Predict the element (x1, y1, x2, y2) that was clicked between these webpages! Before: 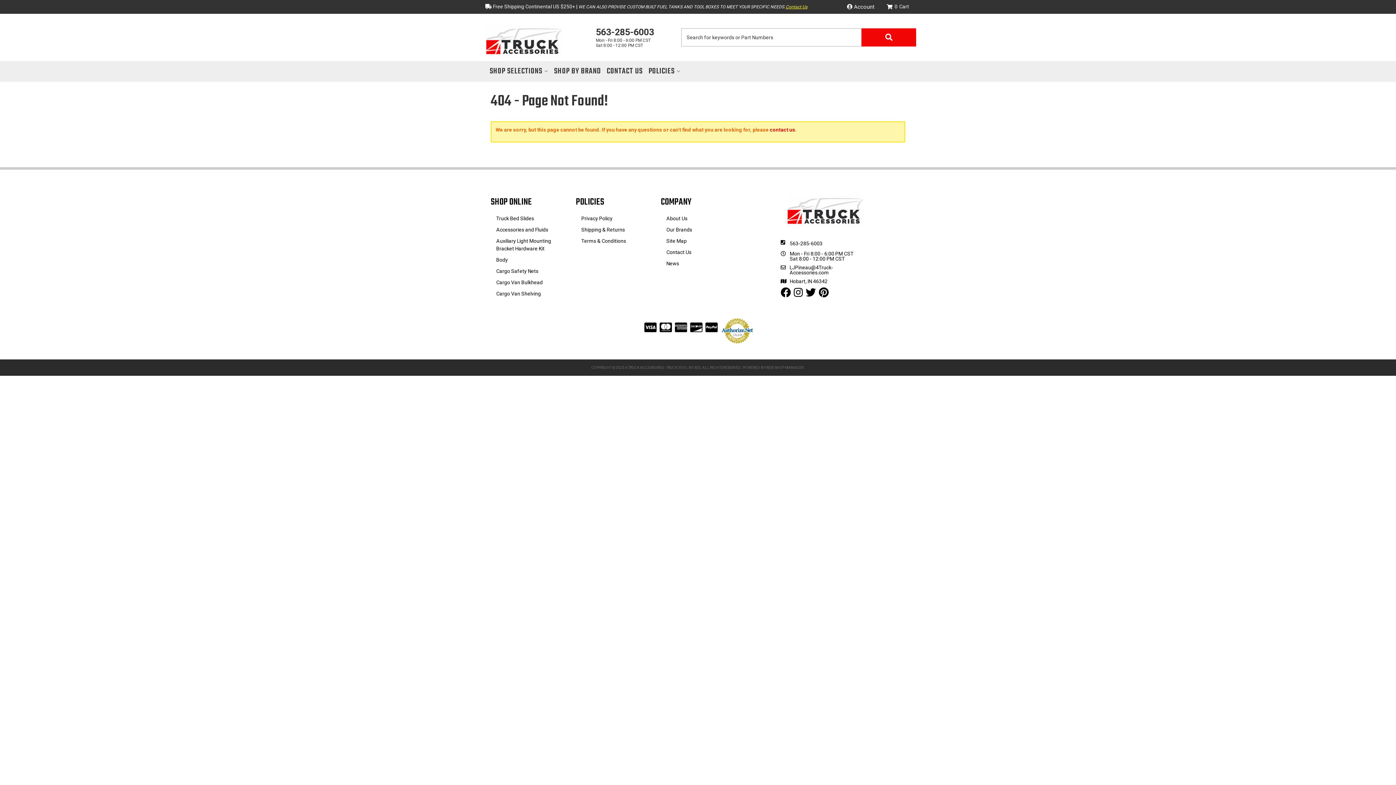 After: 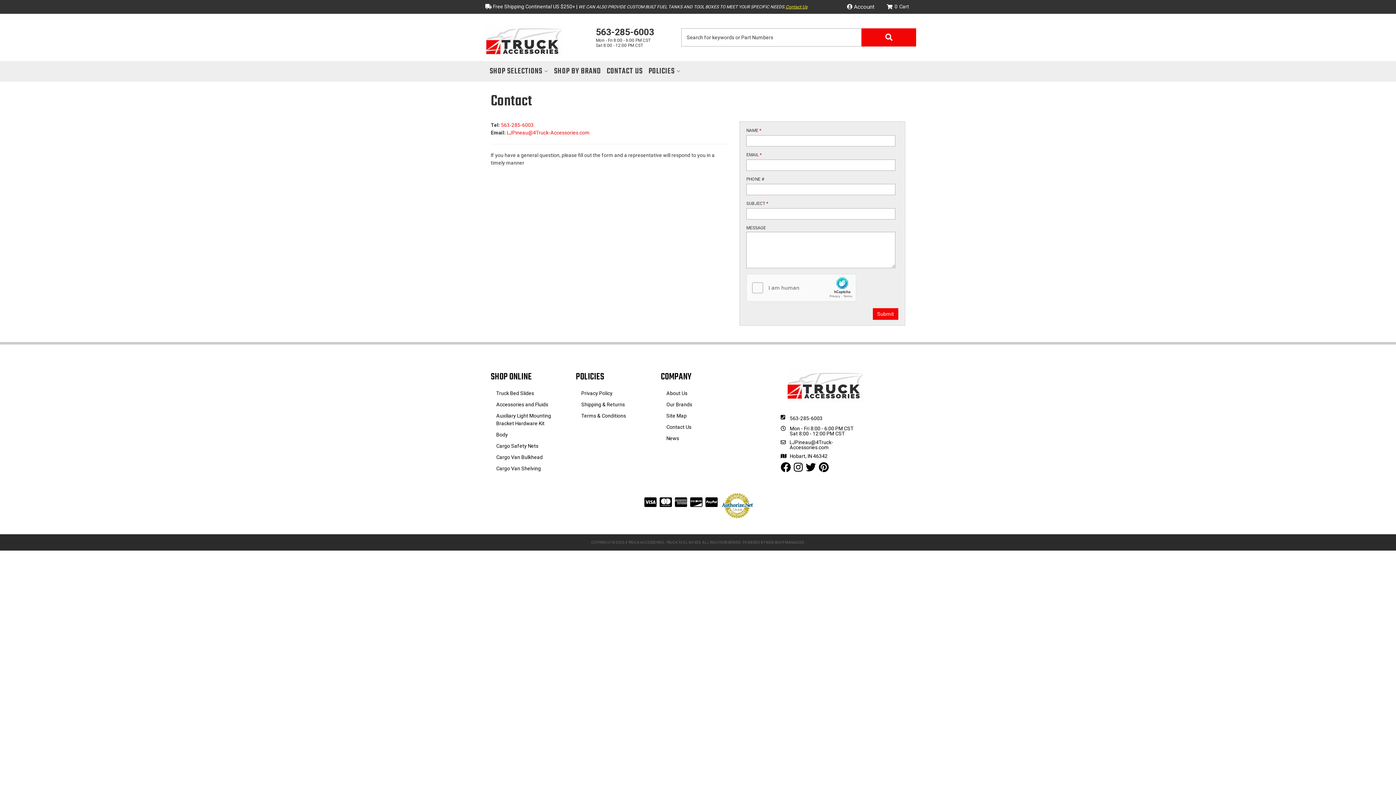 Action: label: contact us bbox: (769, 127, 795, 132)